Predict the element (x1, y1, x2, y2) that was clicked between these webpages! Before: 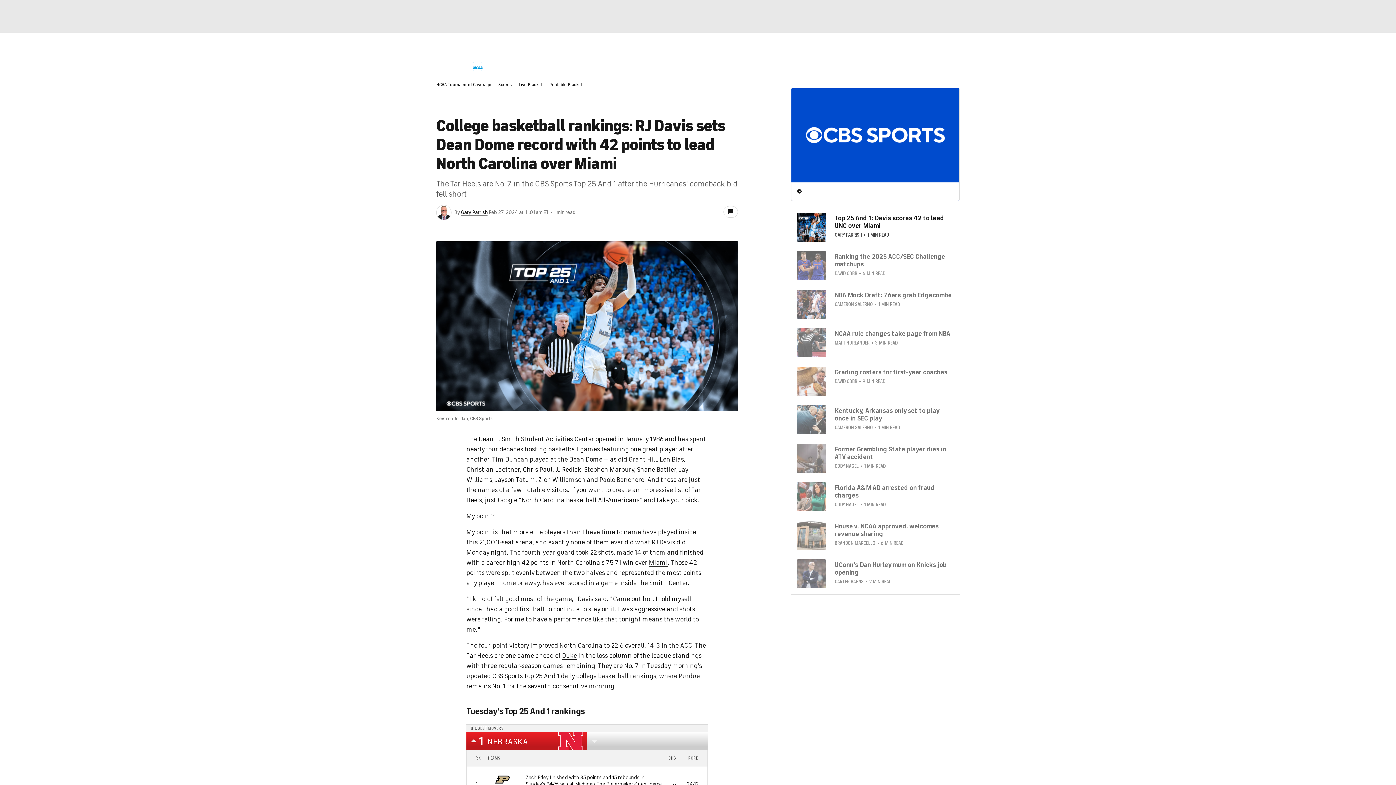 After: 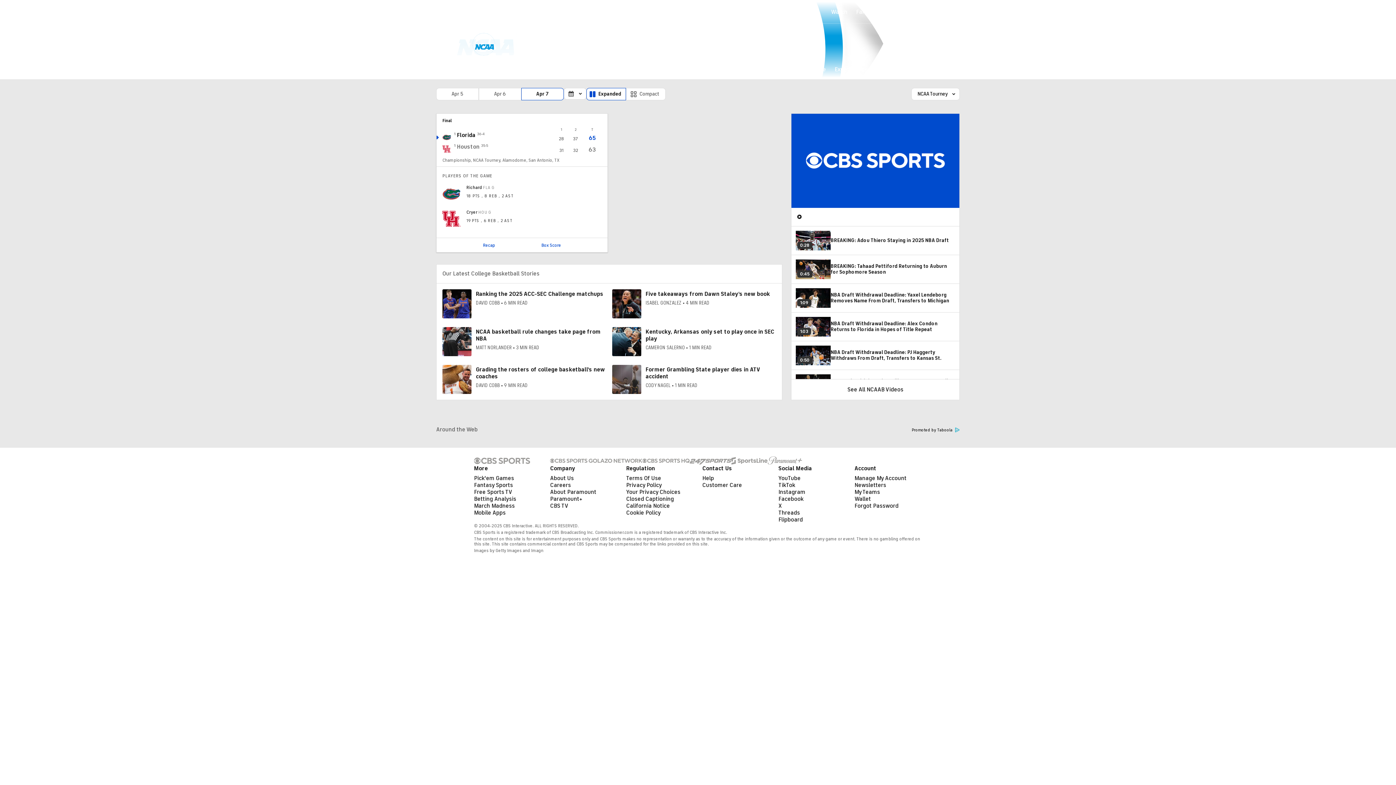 Action: label: Scores bbox: (663, 56, 689, 76)